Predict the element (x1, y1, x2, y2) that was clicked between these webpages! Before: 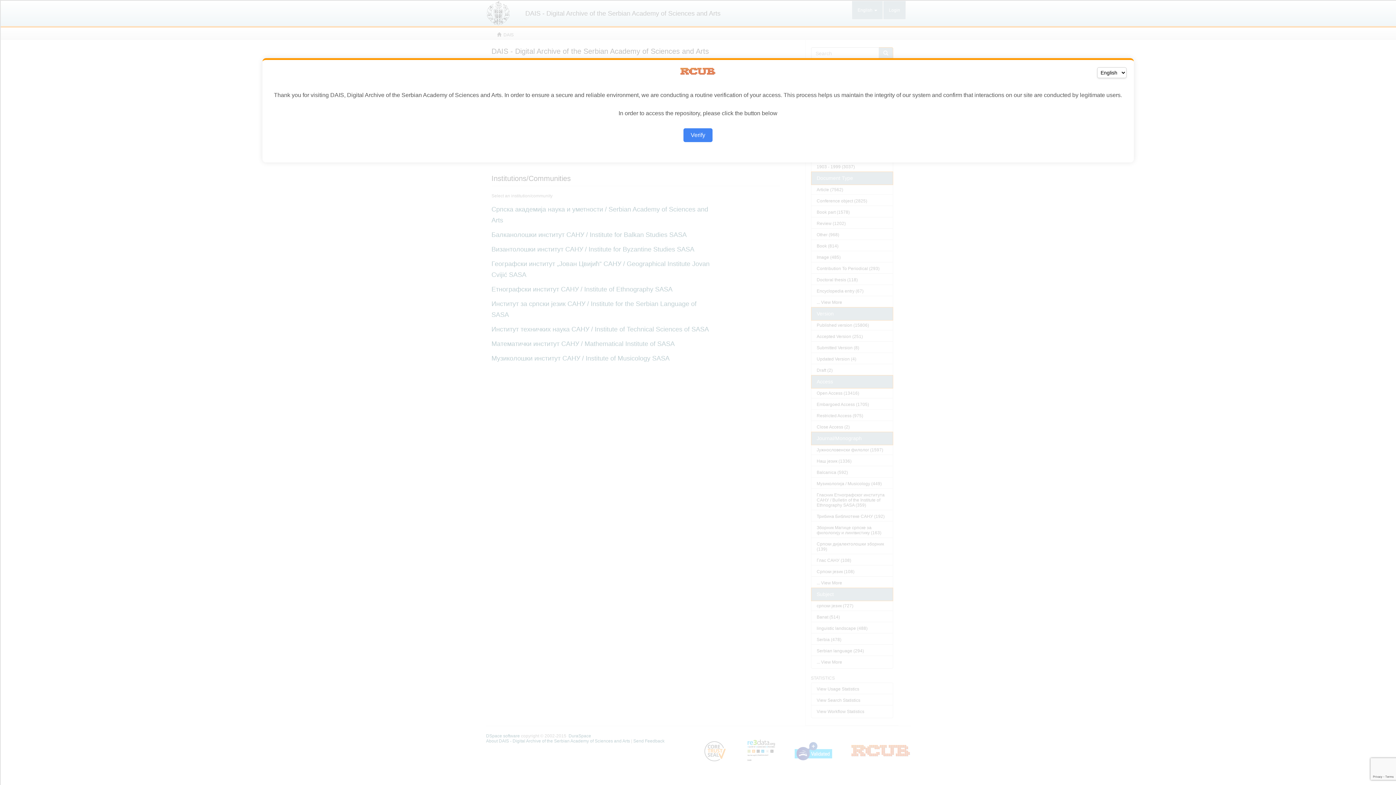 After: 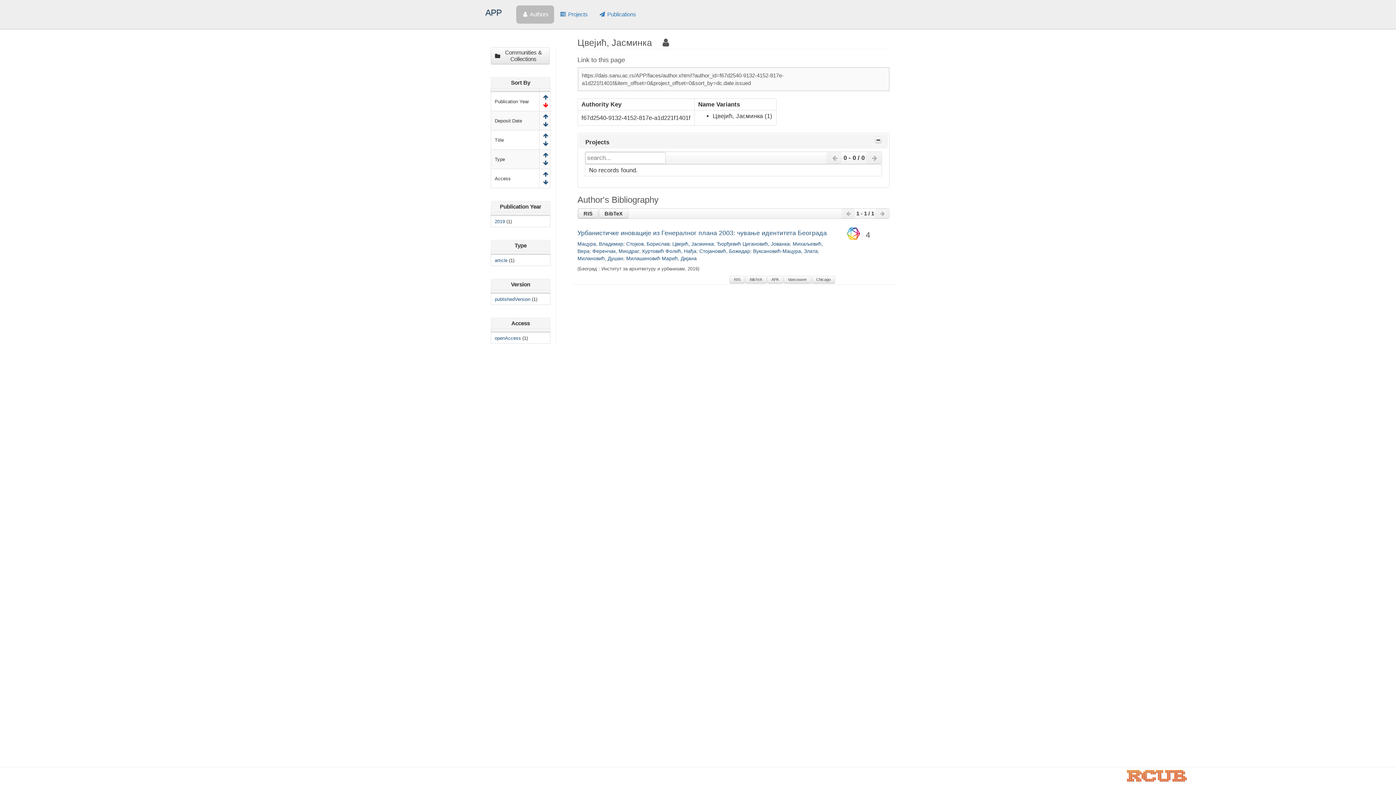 Action: label: Verify bbox: (683, 128, 712, 142)